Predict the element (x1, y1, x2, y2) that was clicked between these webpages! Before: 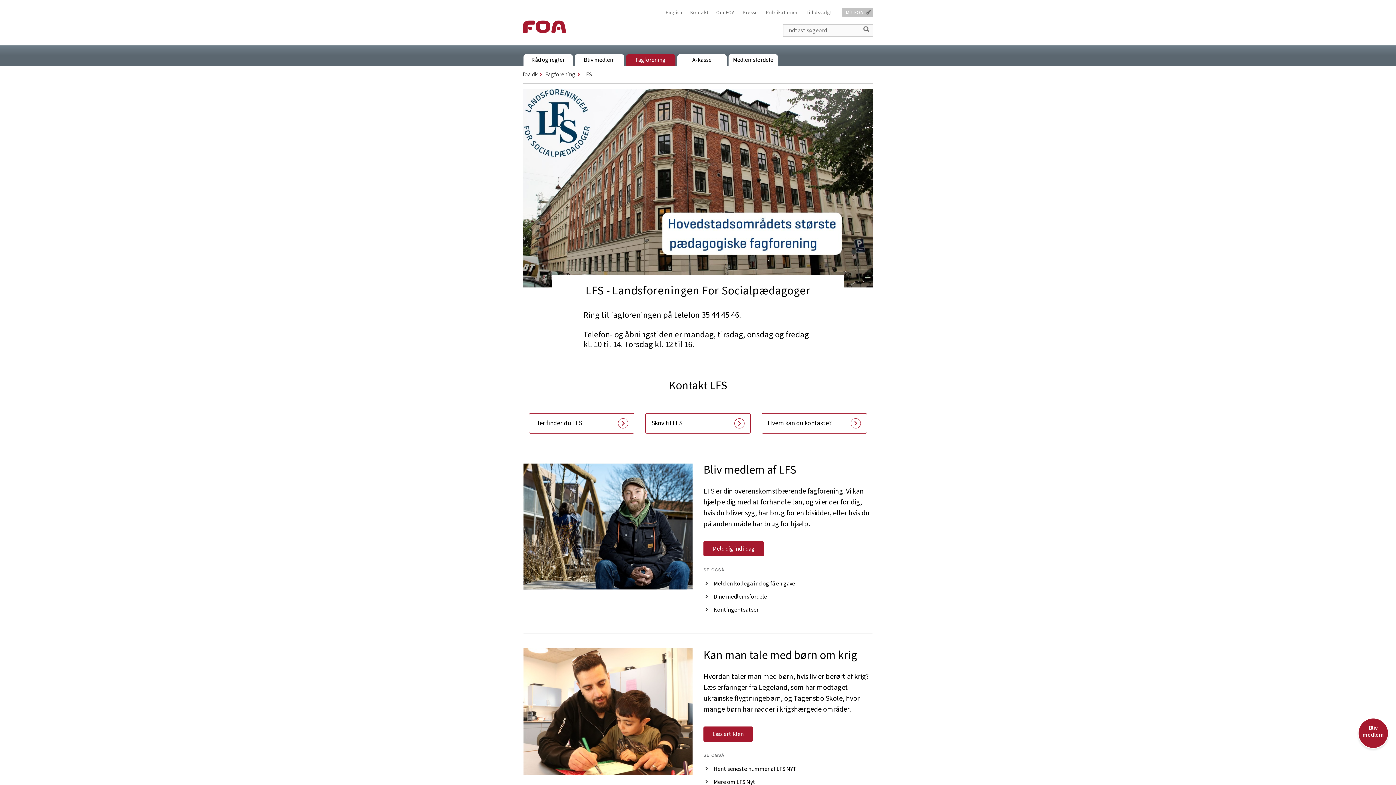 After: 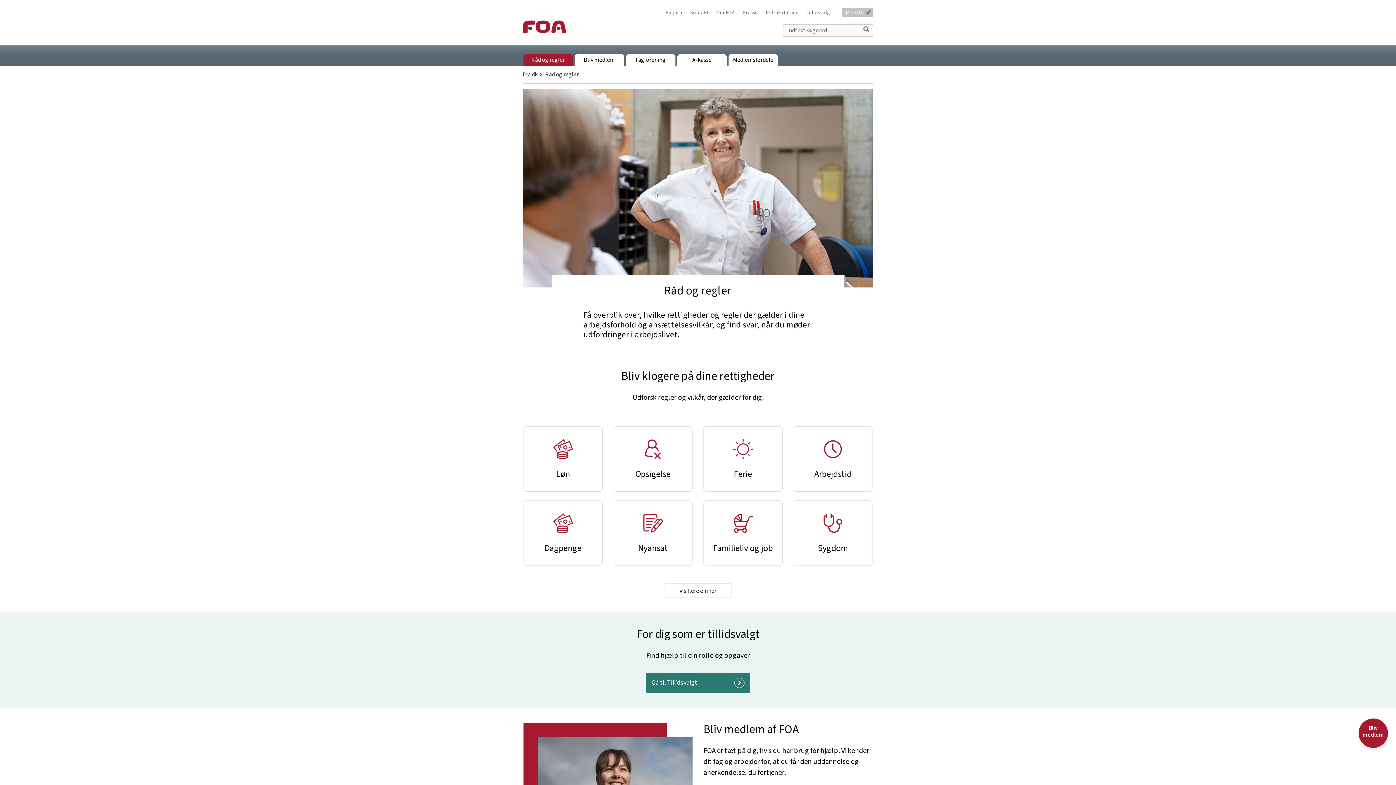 Action: bbox: (523, 54, 573, 65) label: Råd og regler